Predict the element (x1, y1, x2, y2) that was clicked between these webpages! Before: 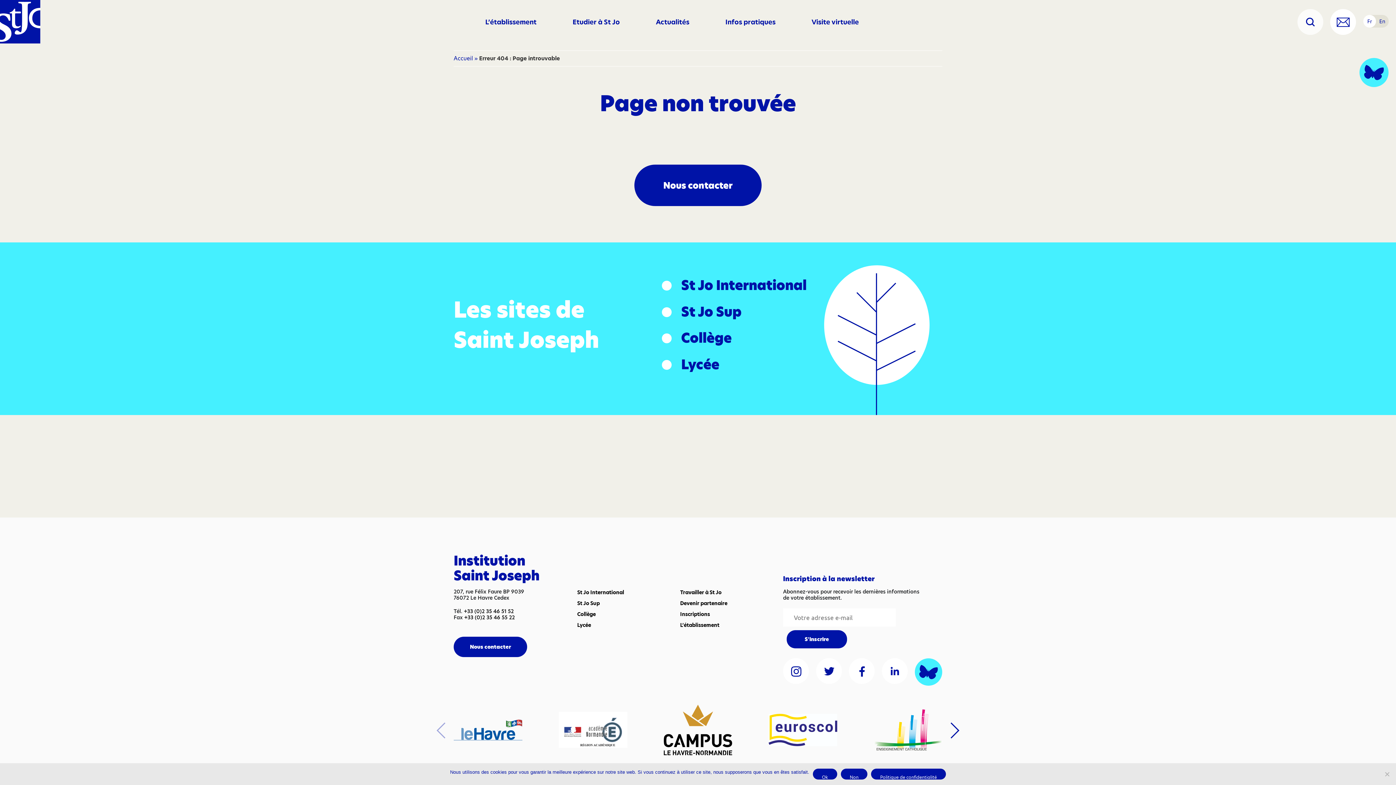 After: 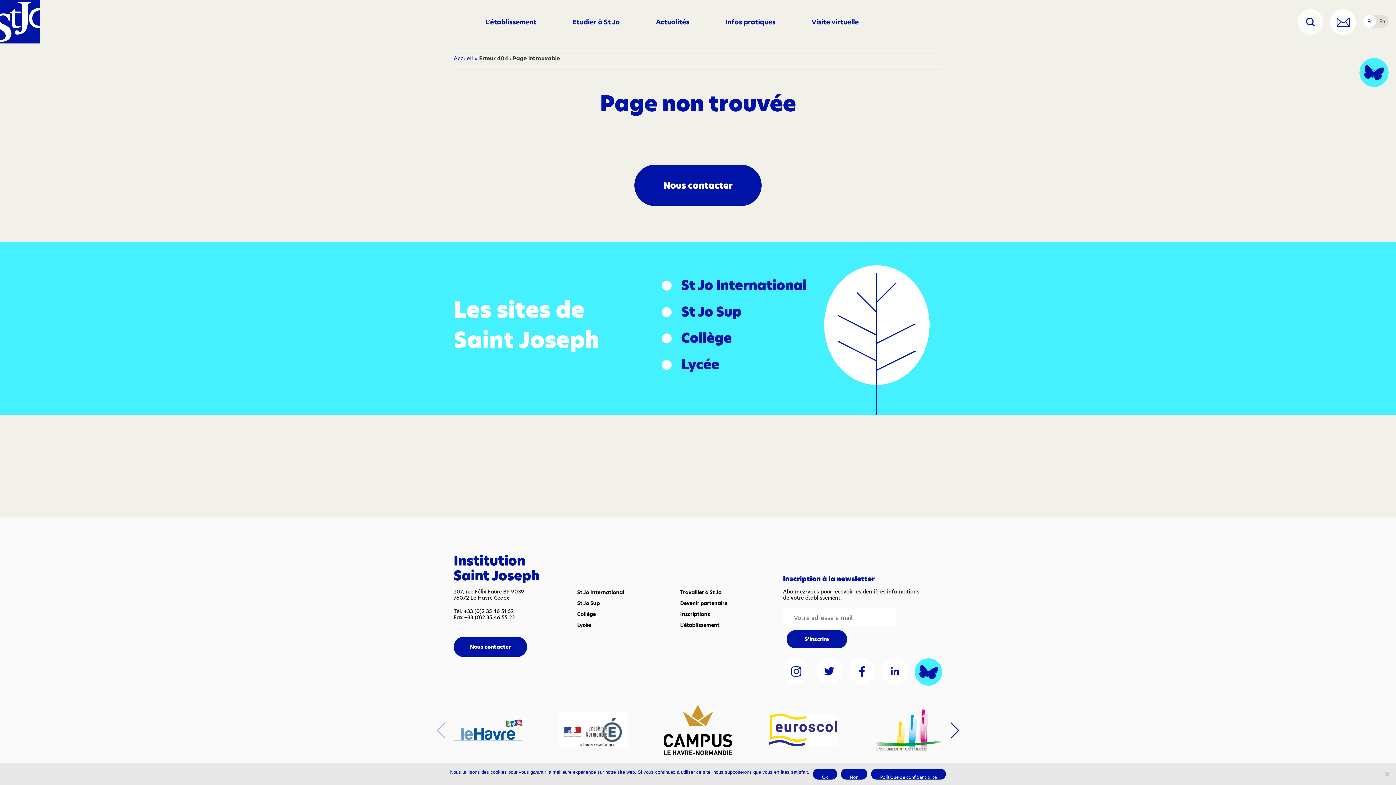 Action: bbox: (453, 719, 522, 742)